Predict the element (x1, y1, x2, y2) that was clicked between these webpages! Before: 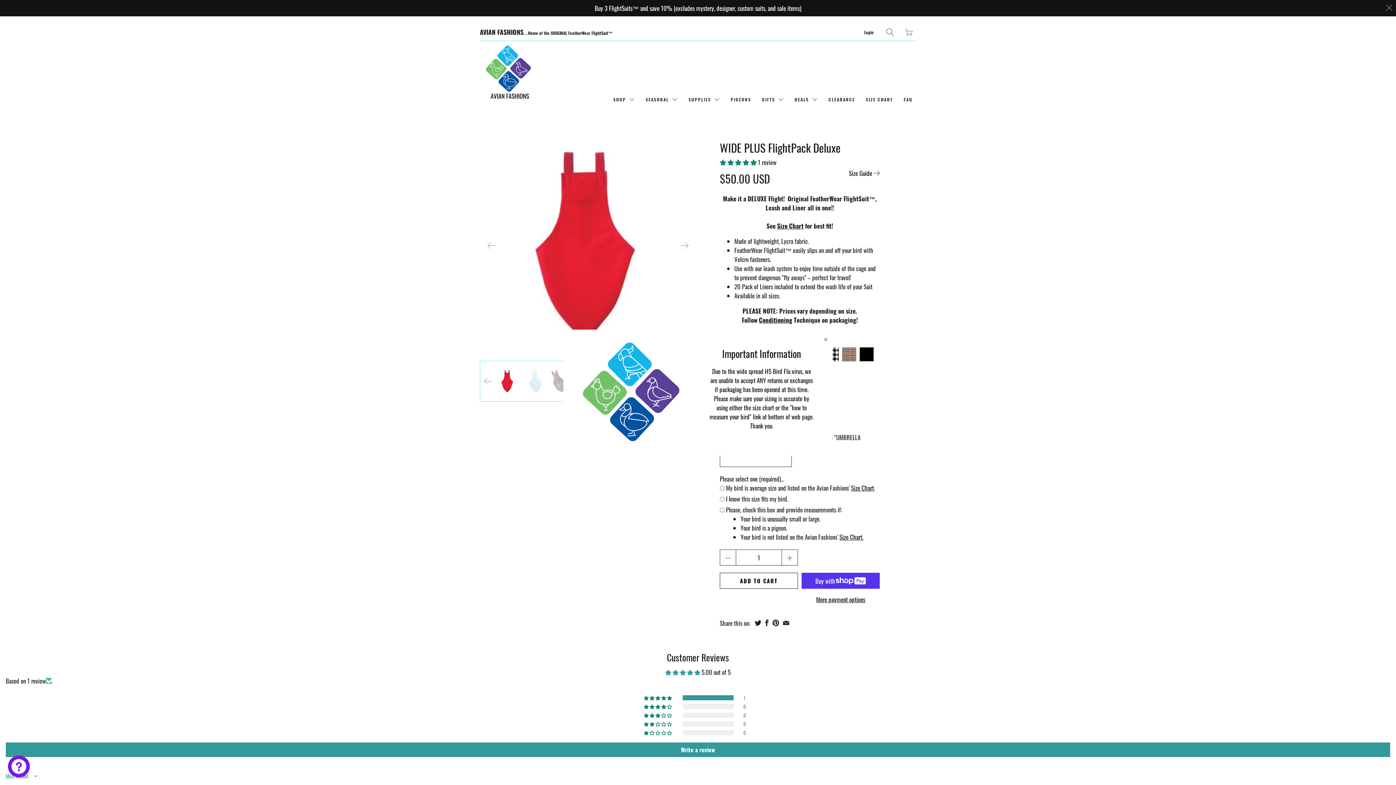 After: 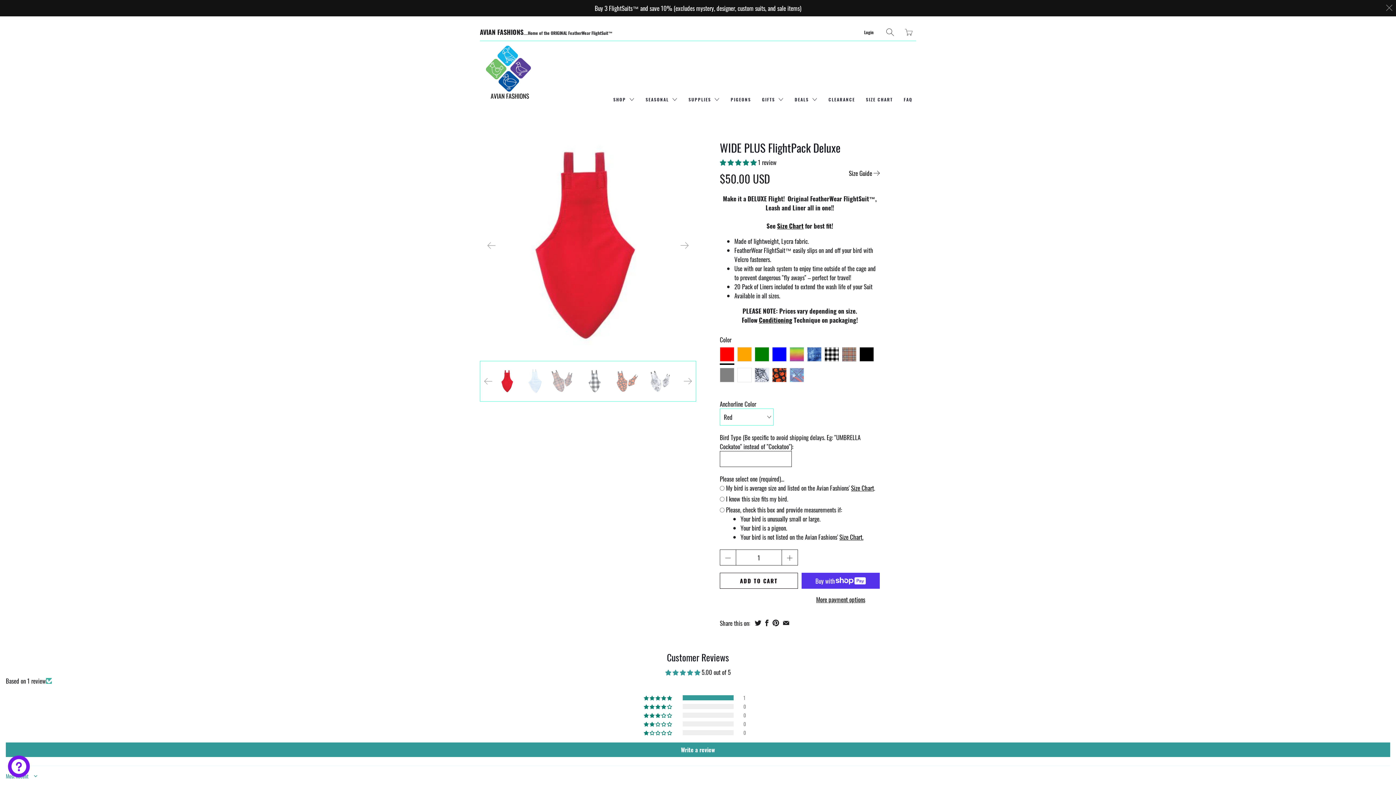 Action: bbox: (820, 333, 832, 346) label: Close